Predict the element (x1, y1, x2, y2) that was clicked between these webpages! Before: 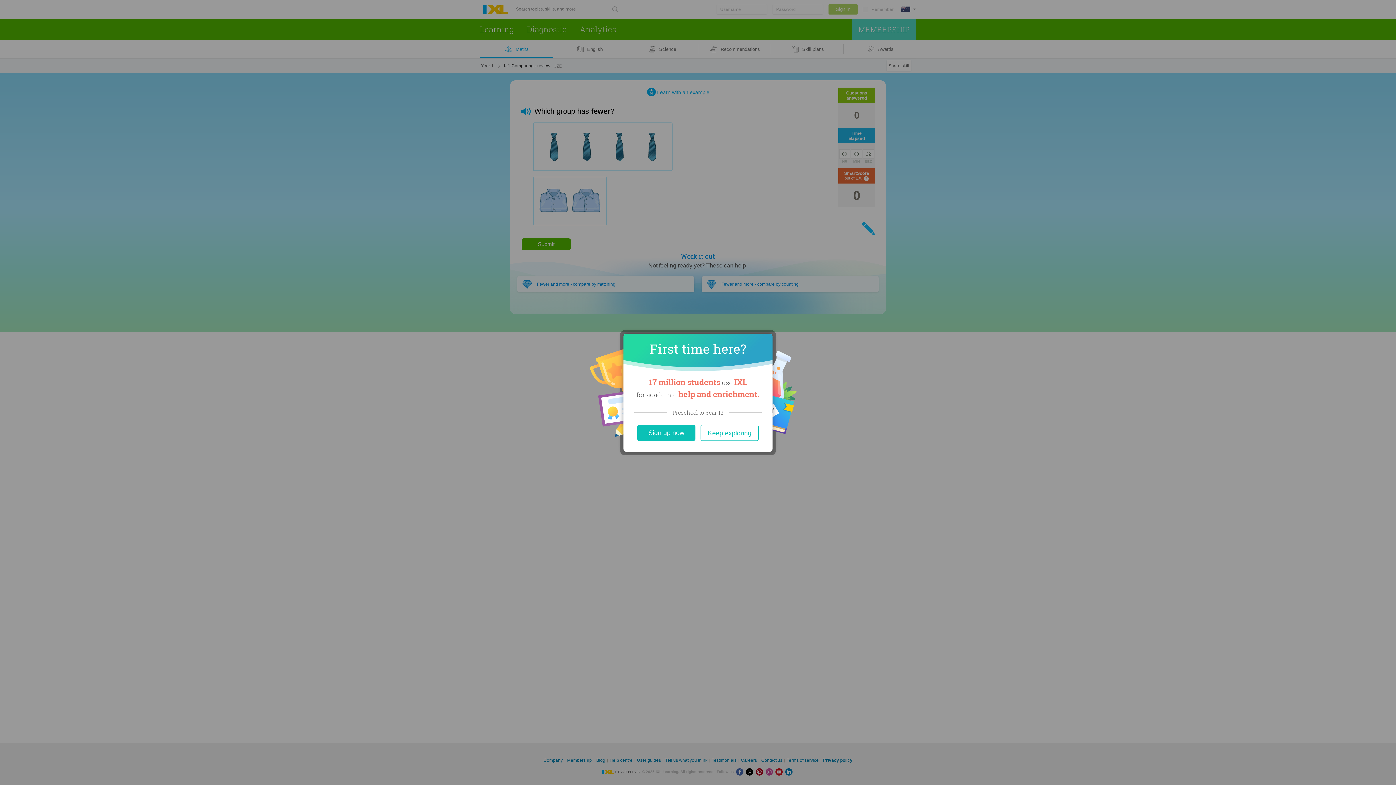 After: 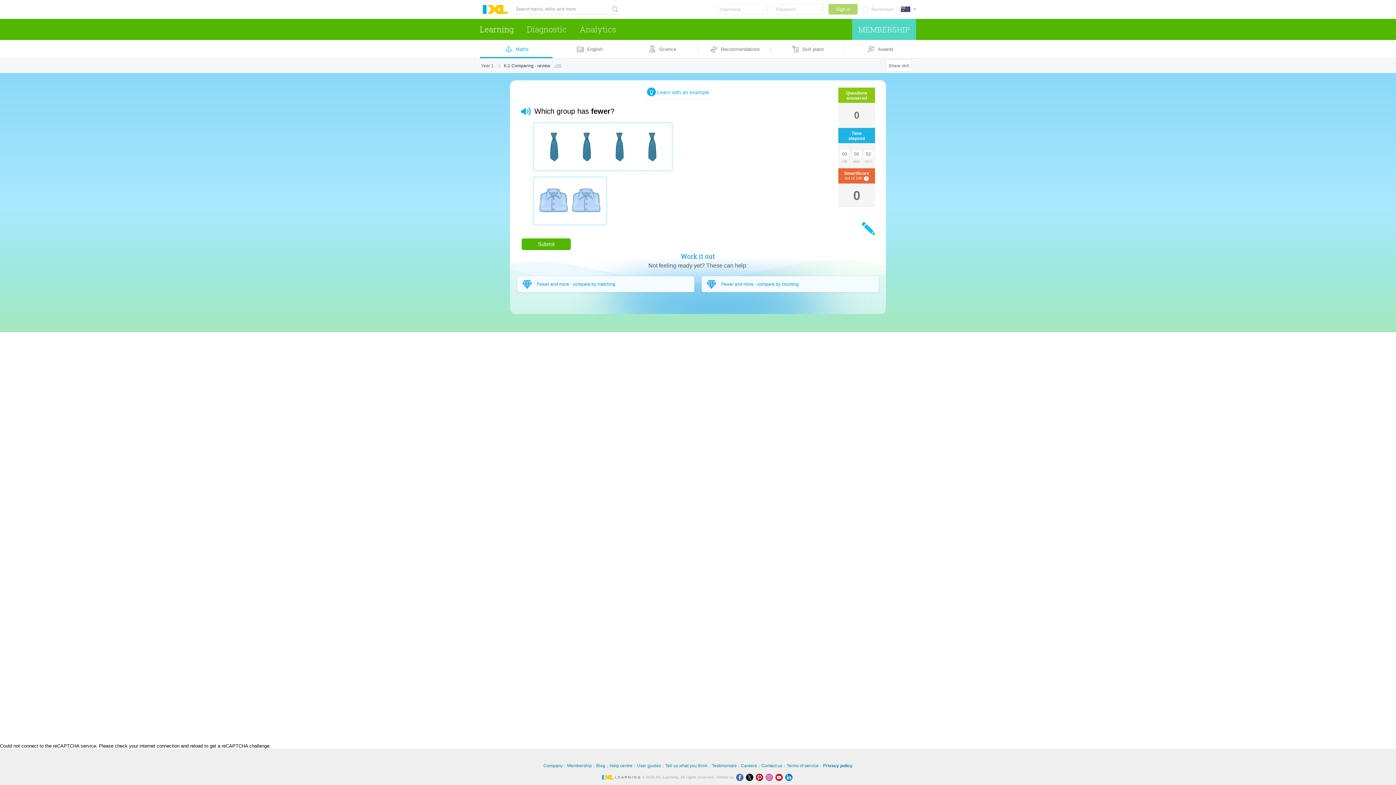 Action: bbox: (700, 424, 758, 440) label: Close